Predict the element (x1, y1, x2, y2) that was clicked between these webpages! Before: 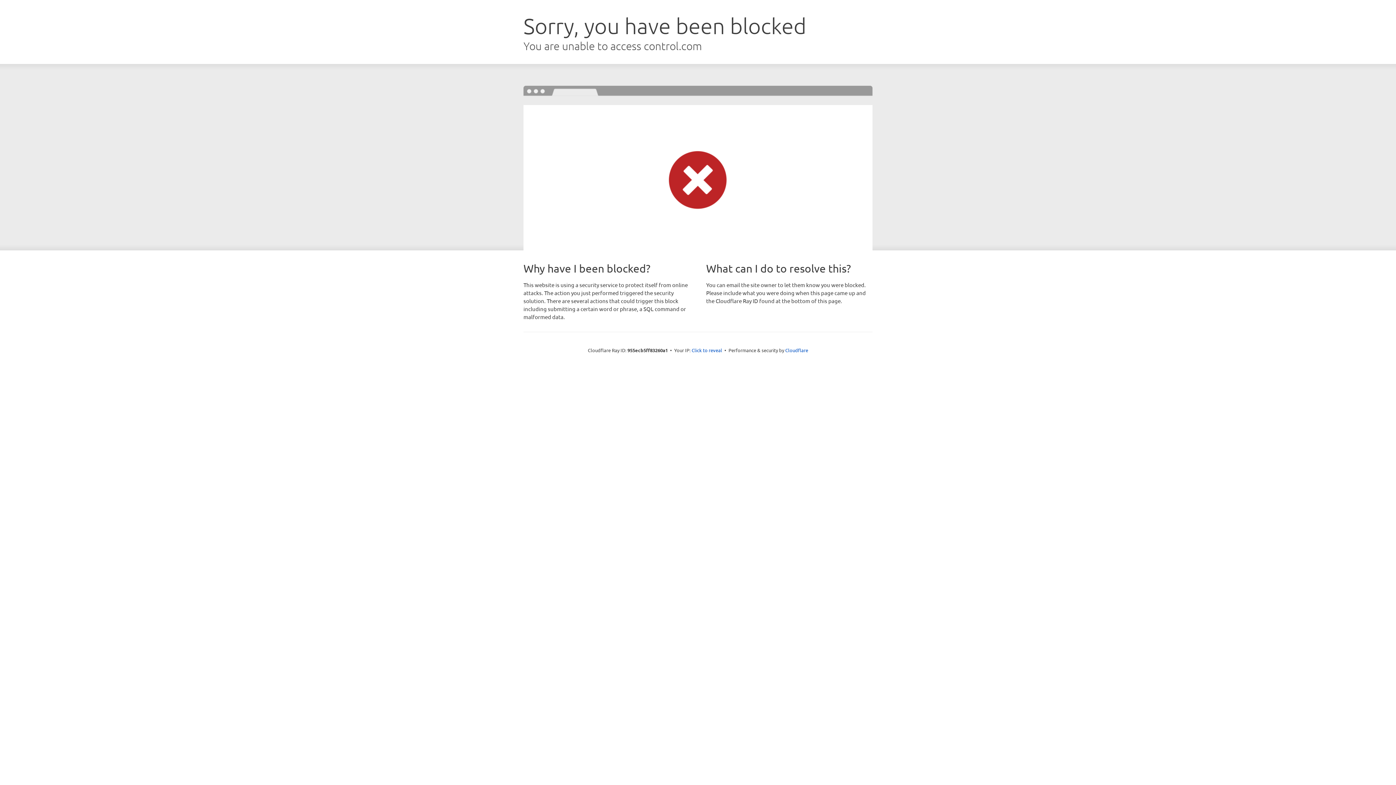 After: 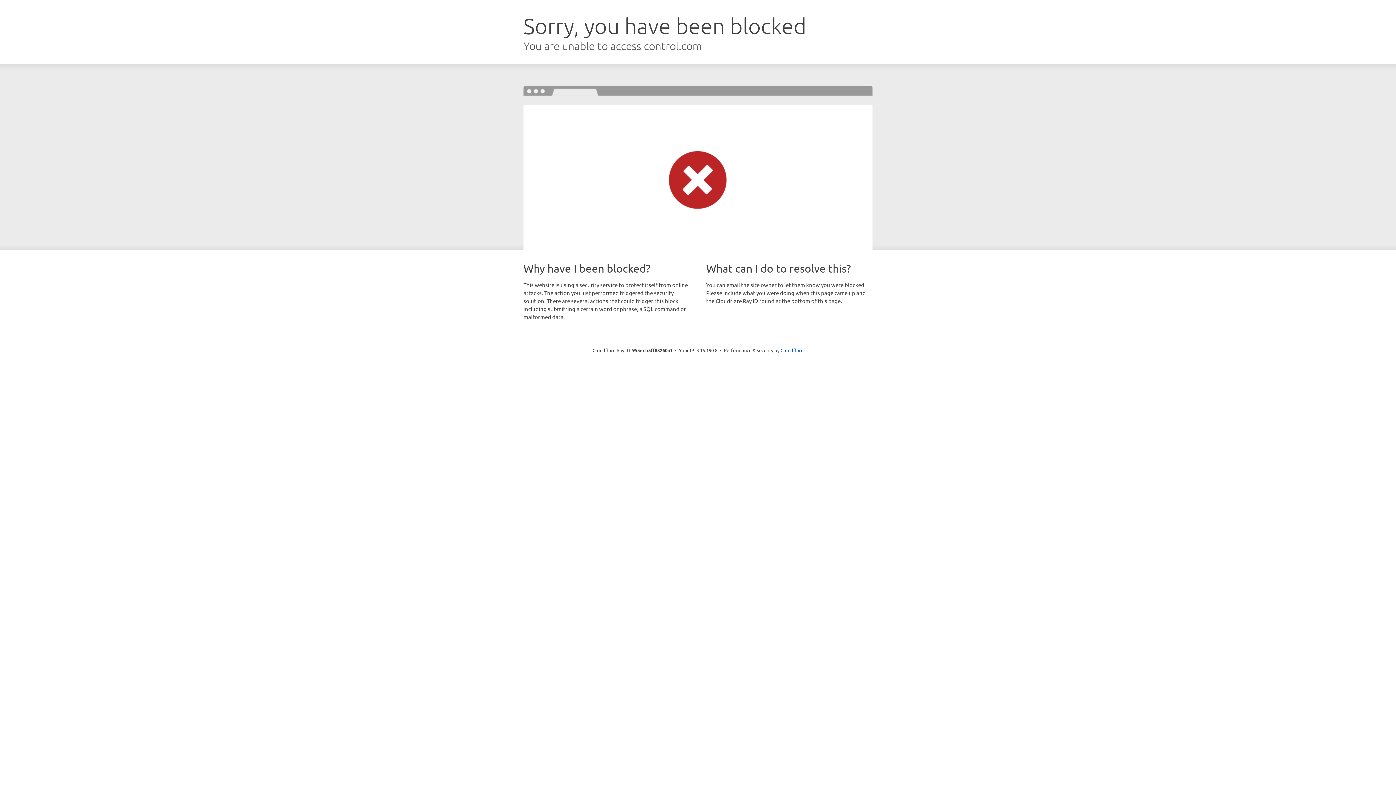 Action: label: Click to reveal bbox: (691, 346, 722, 353)